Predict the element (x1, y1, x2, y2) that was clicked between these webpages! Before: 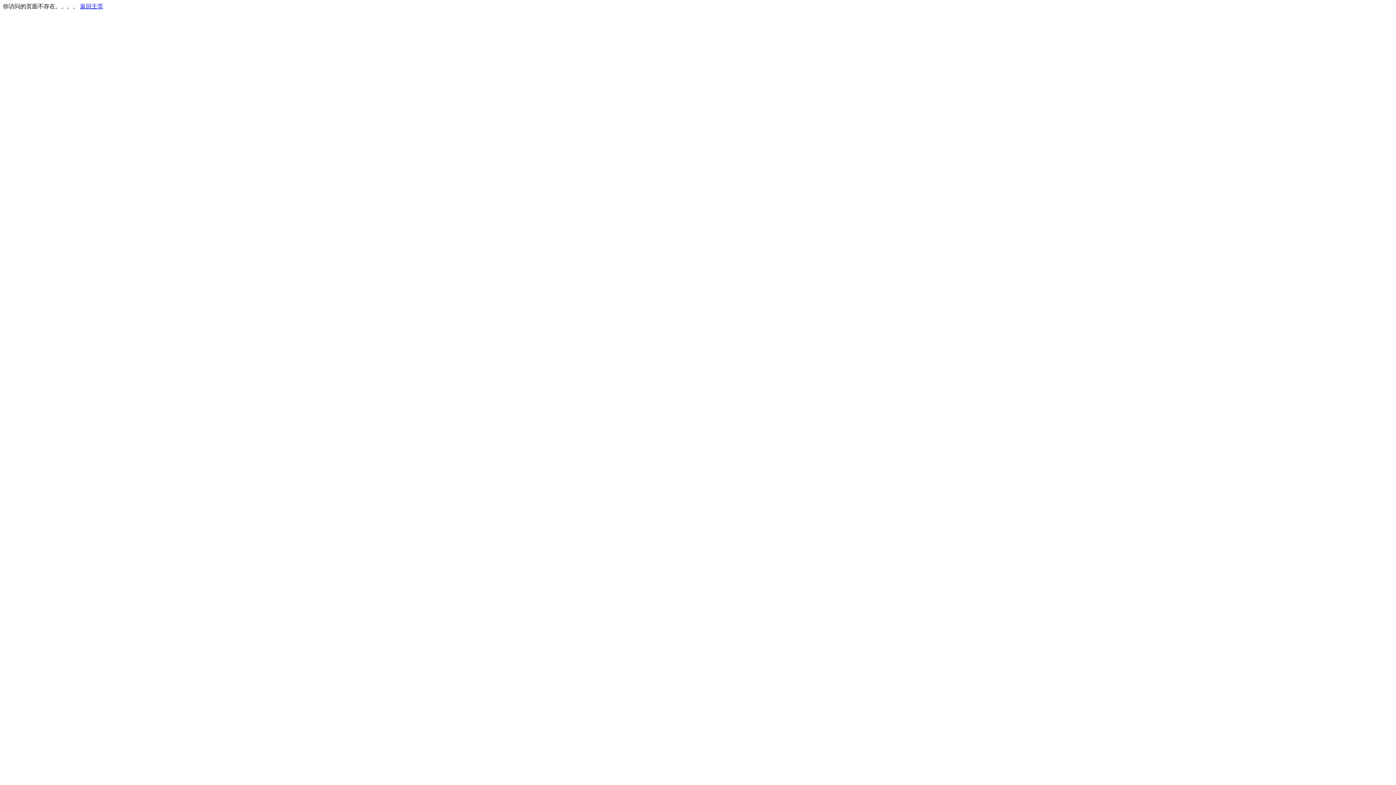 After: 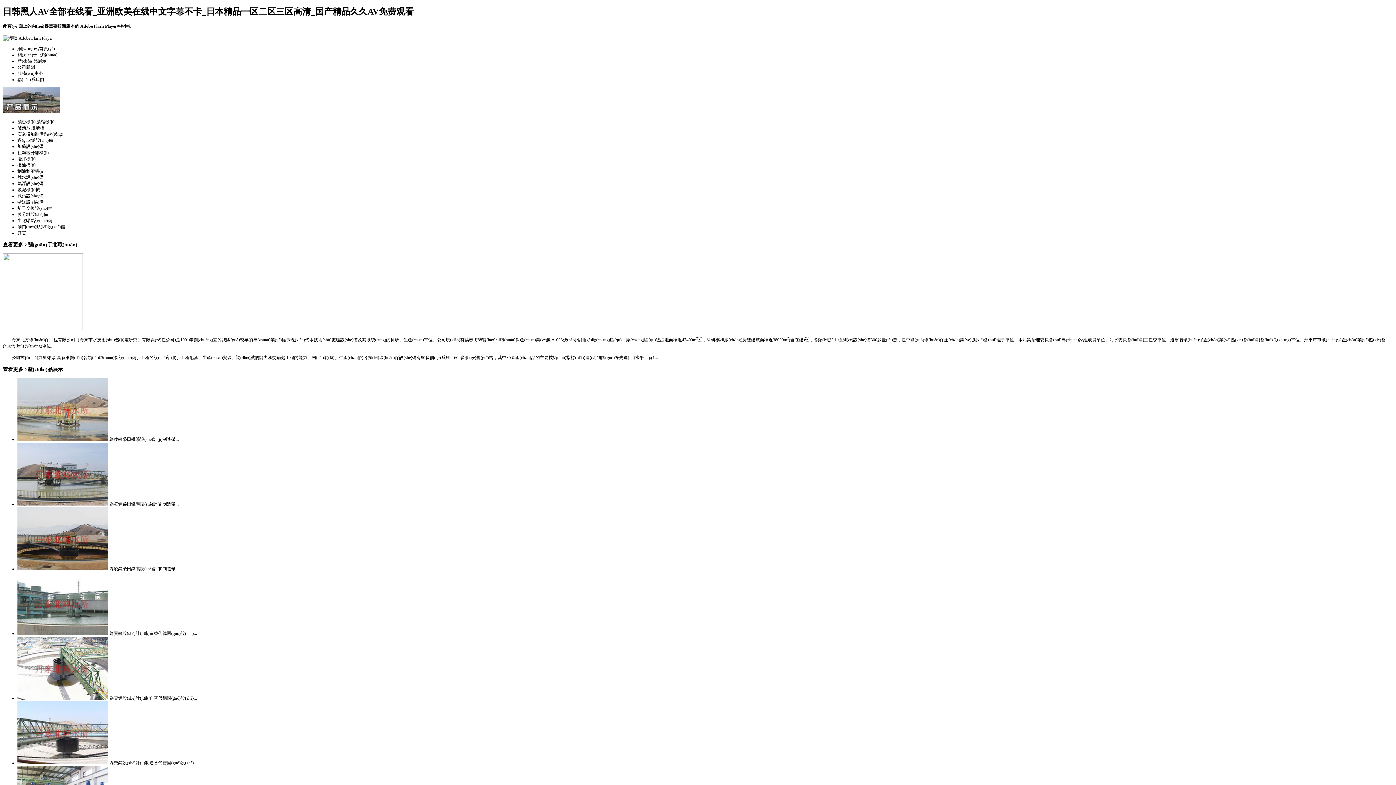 Action: label: 返回主页 bbox: (80, 3, 103, 9)